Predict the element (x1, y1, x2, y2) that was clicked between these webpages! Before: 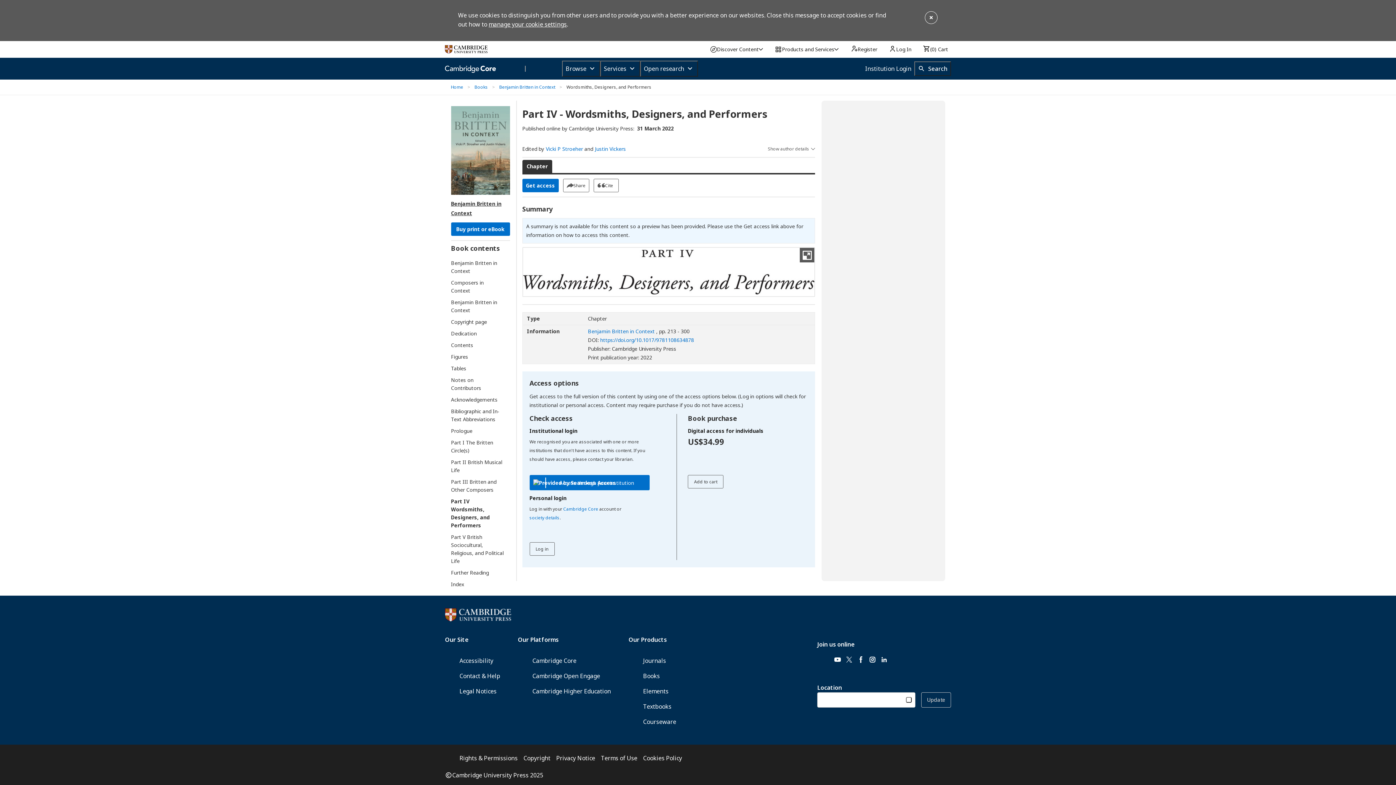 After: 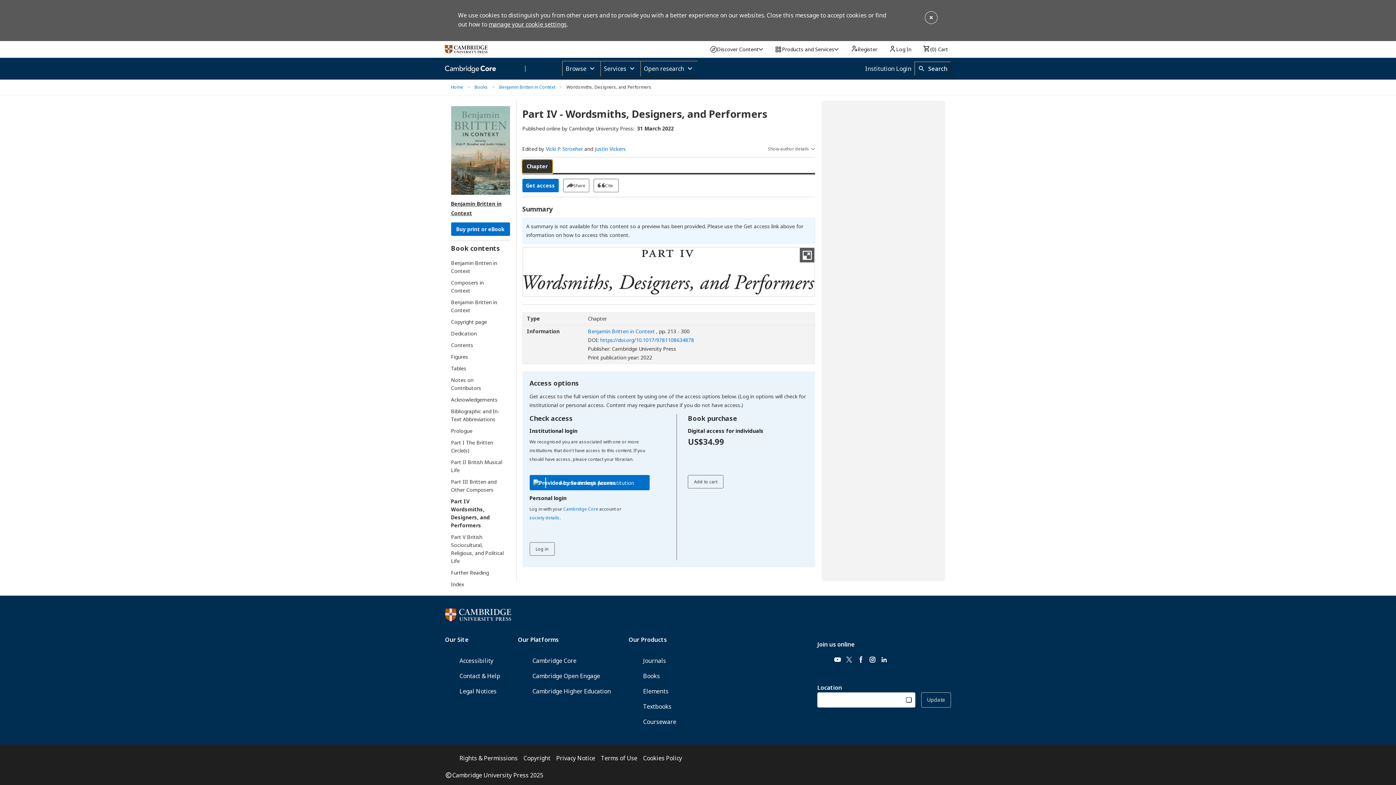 Action: label: Chapter bbox: (522, 159, 552, 173)